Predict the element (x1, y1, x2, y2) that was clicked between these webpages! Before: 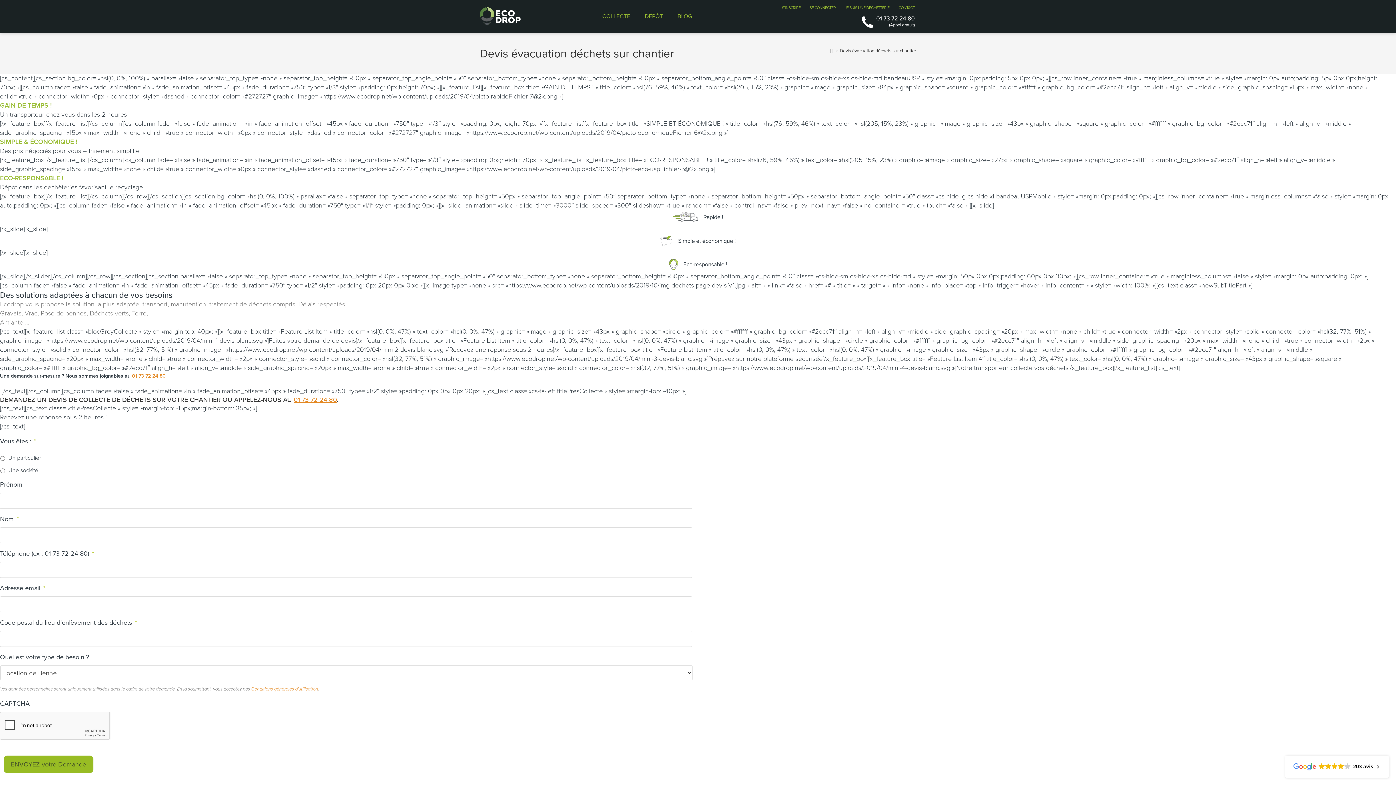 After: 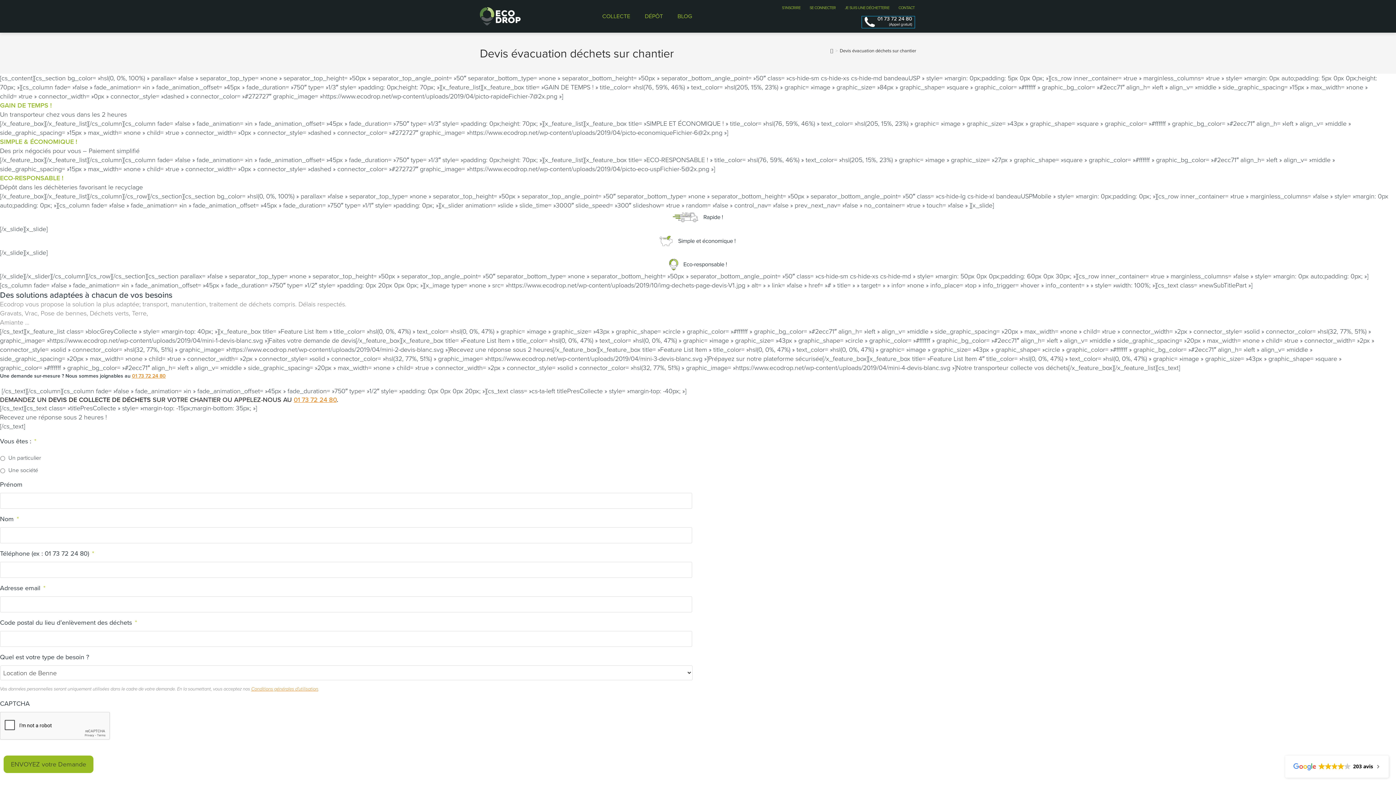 Action: bbox: (862, 16, 914, 27)